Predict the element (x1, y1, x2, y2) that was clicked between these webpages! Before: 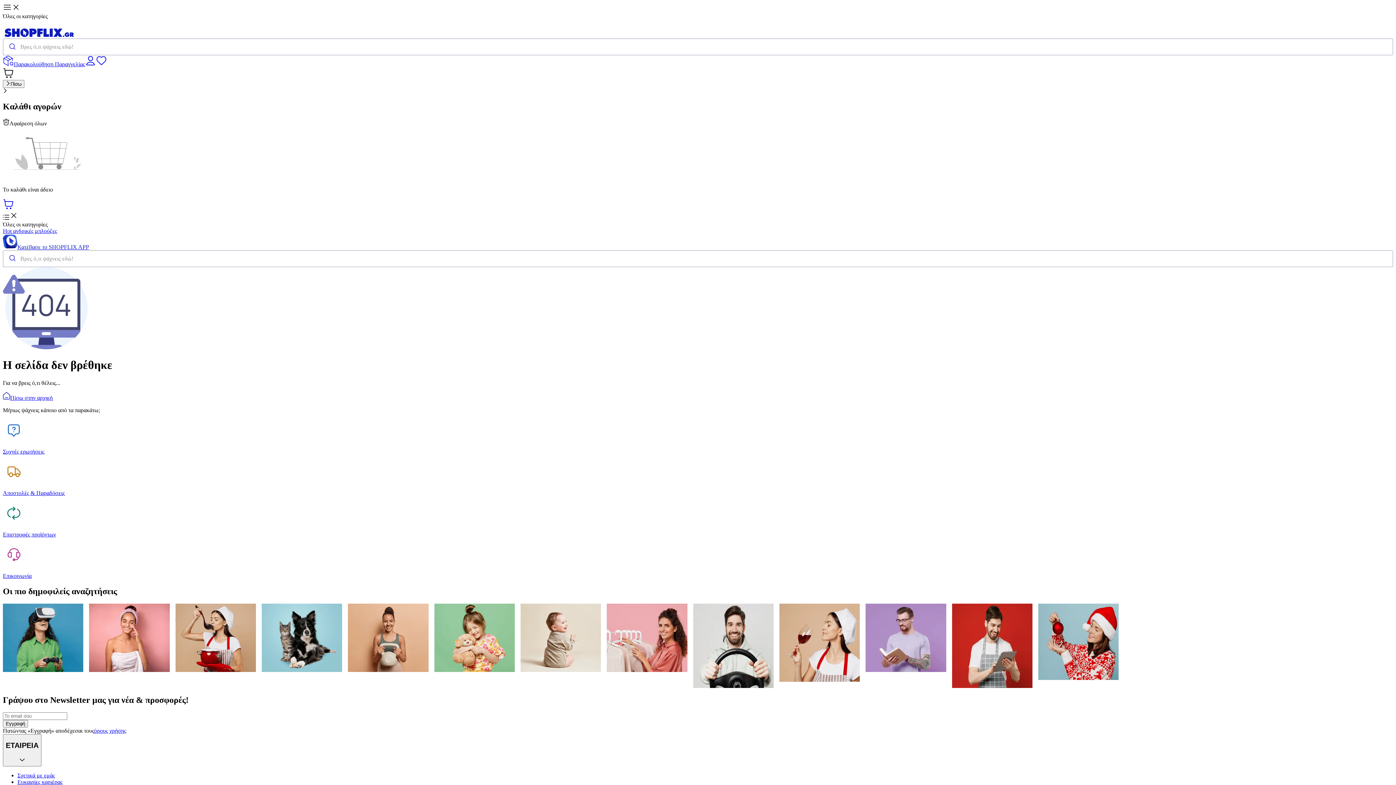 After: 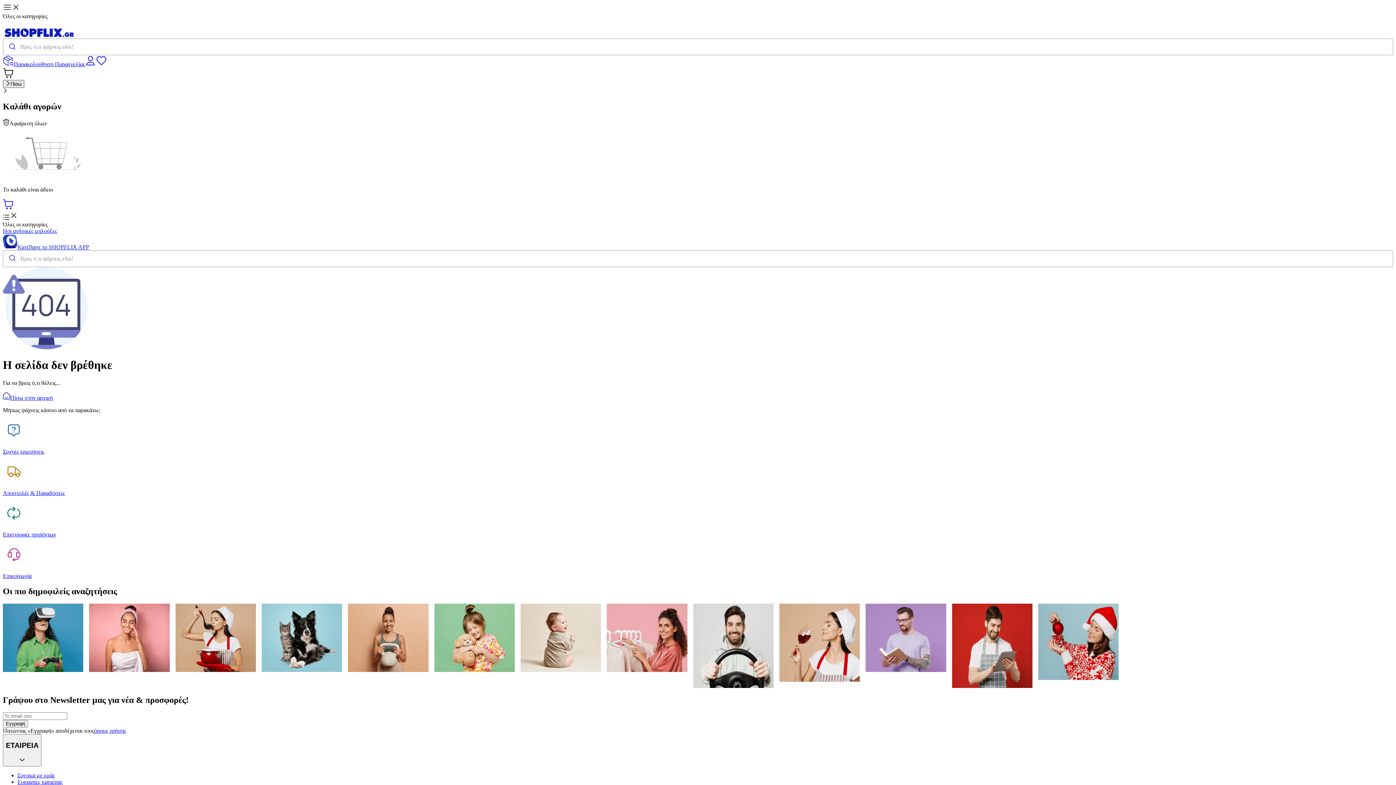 Action: label: Πίσω bbox: (2, 80, 24, 88)